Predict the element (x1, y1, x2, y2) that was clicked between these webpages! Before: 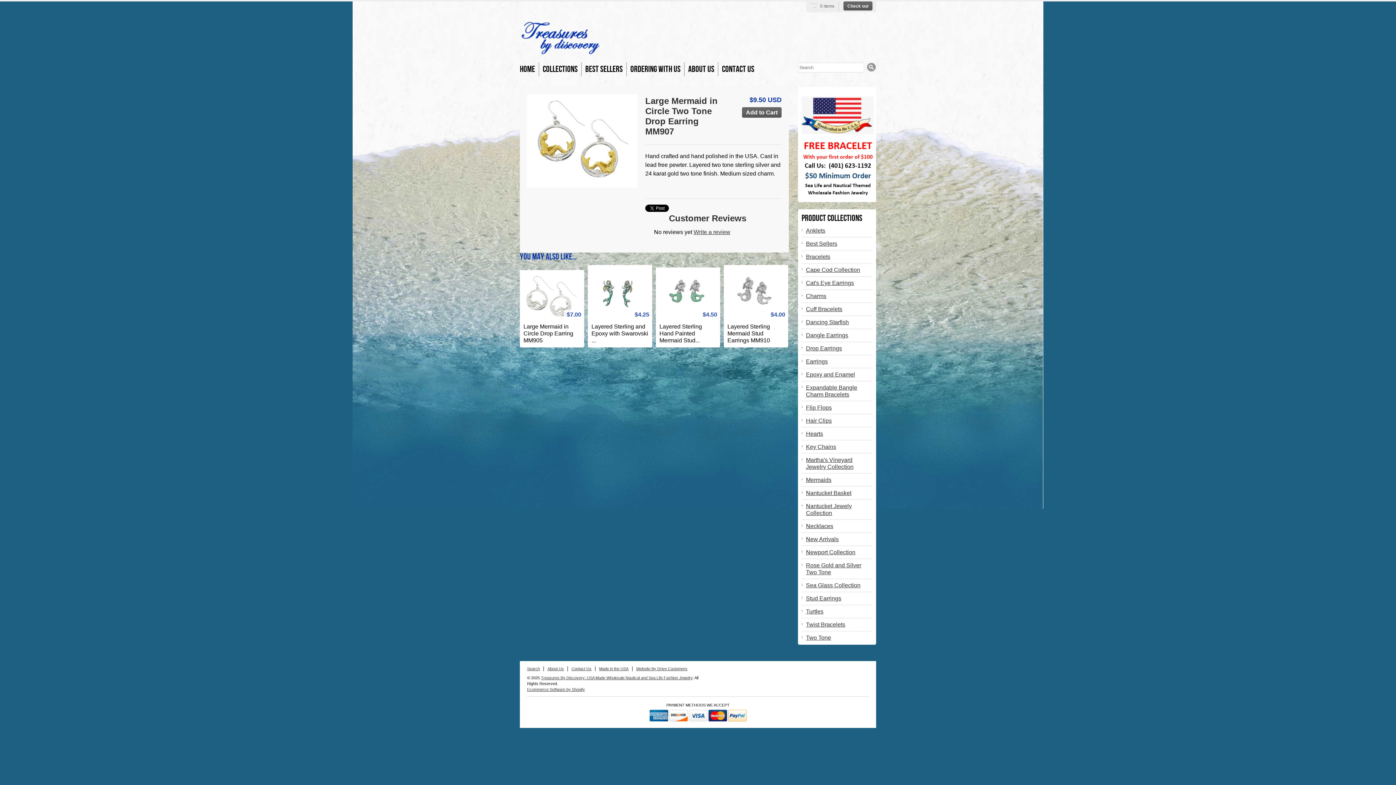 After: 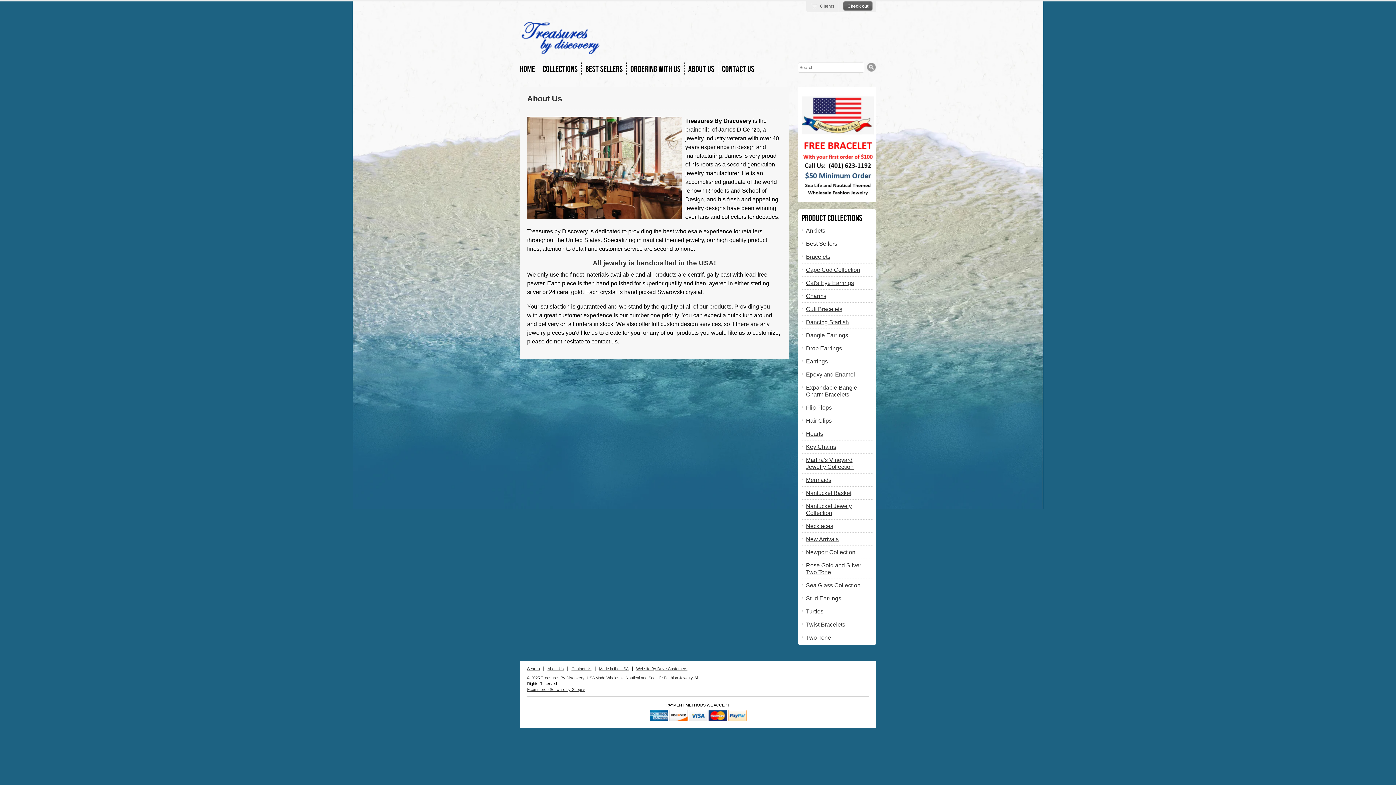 Action: bbox: (547, 666, 564, 671) label: About Us